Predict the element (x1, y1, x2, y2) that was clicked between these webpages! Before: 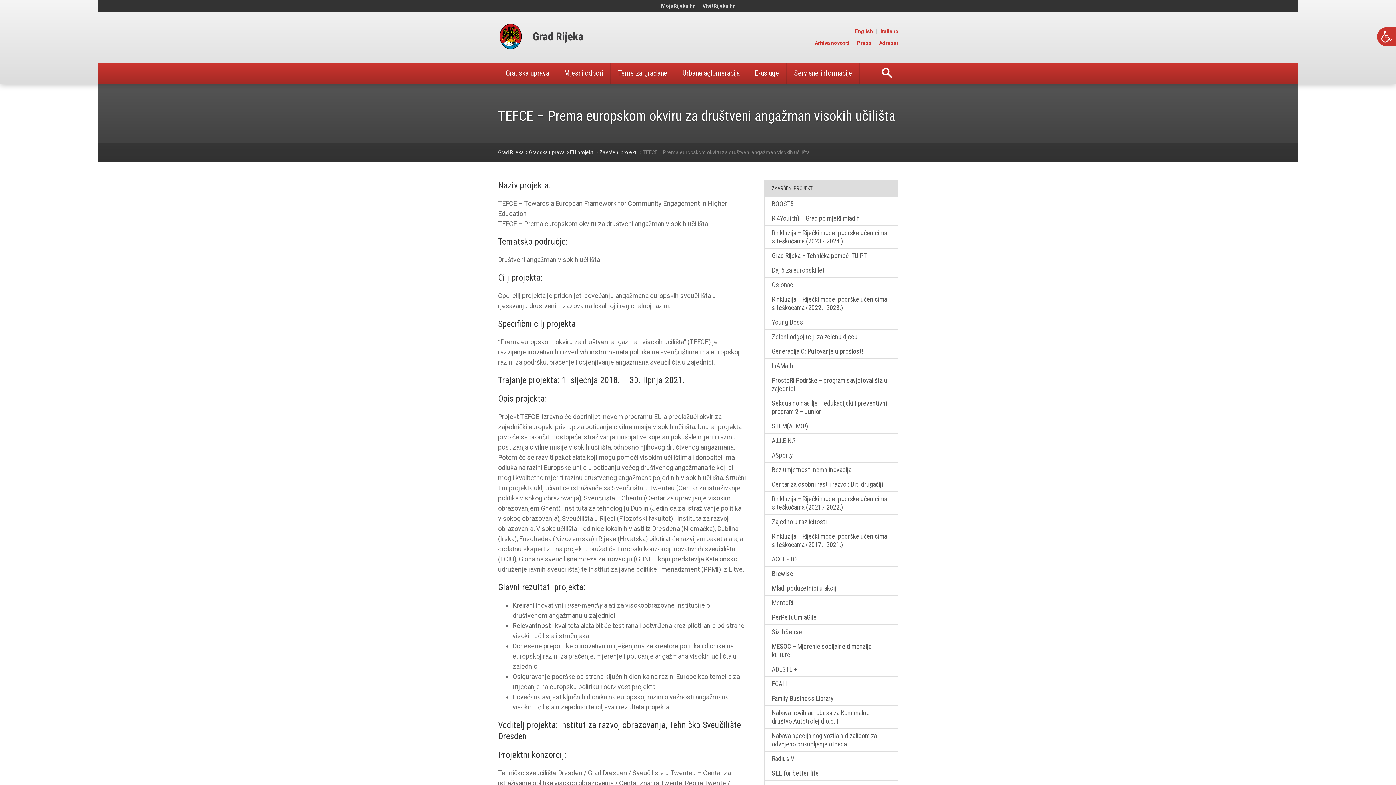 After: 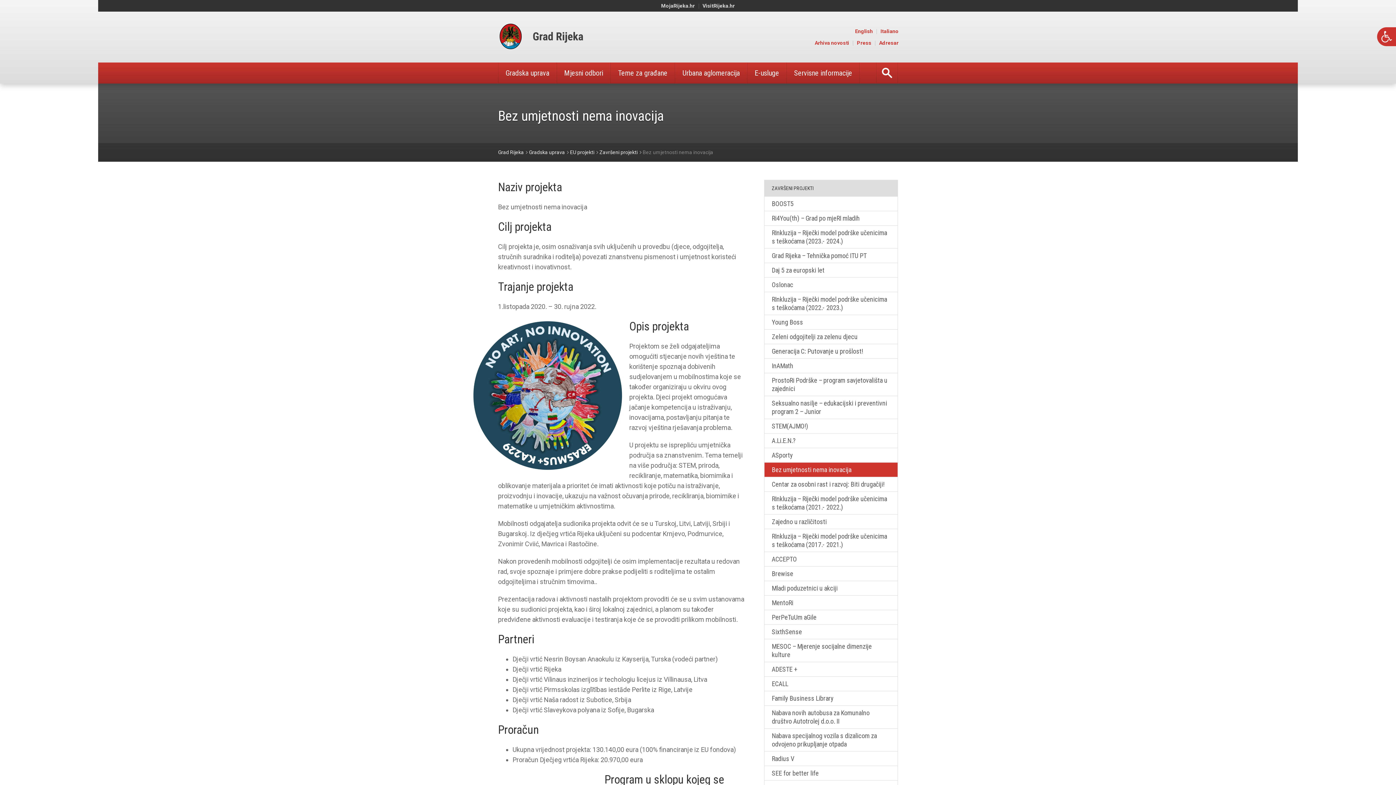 Action: bbox: (764, 462, 897, 477) label: Bez umjetnosti nema inovacija